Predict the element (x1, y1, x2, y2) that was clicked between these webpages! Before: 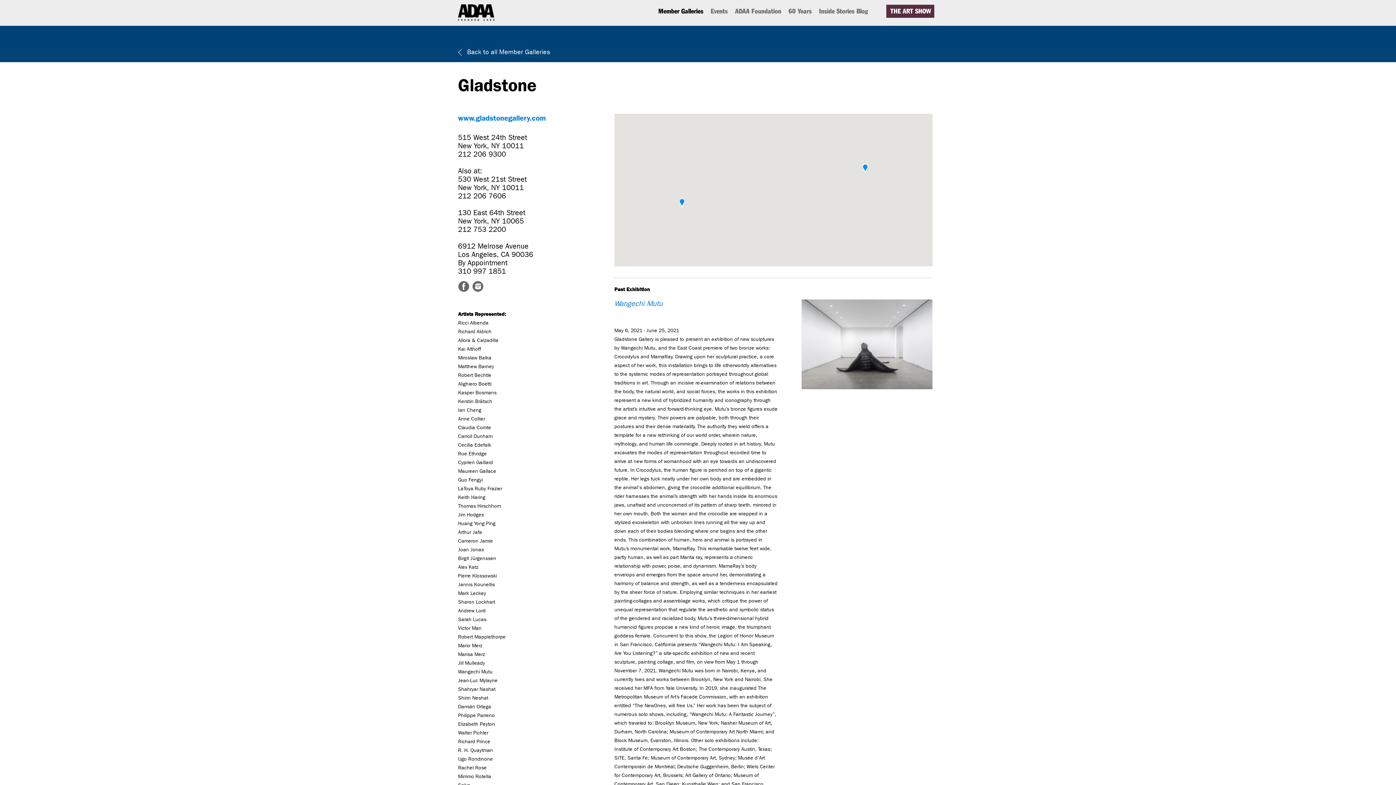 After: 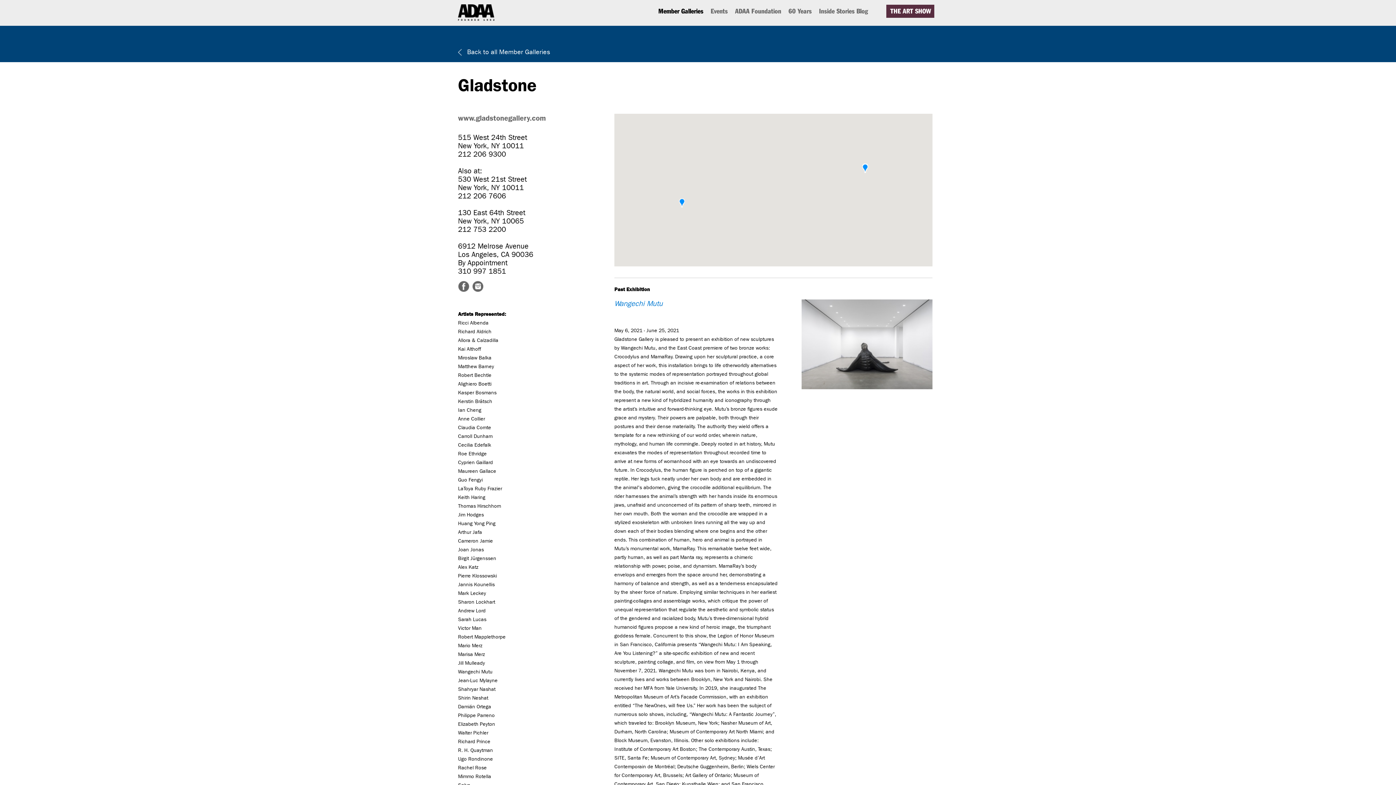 Action: bbox: (458, 113, 545, 122) label: www.gladstonegallery.com